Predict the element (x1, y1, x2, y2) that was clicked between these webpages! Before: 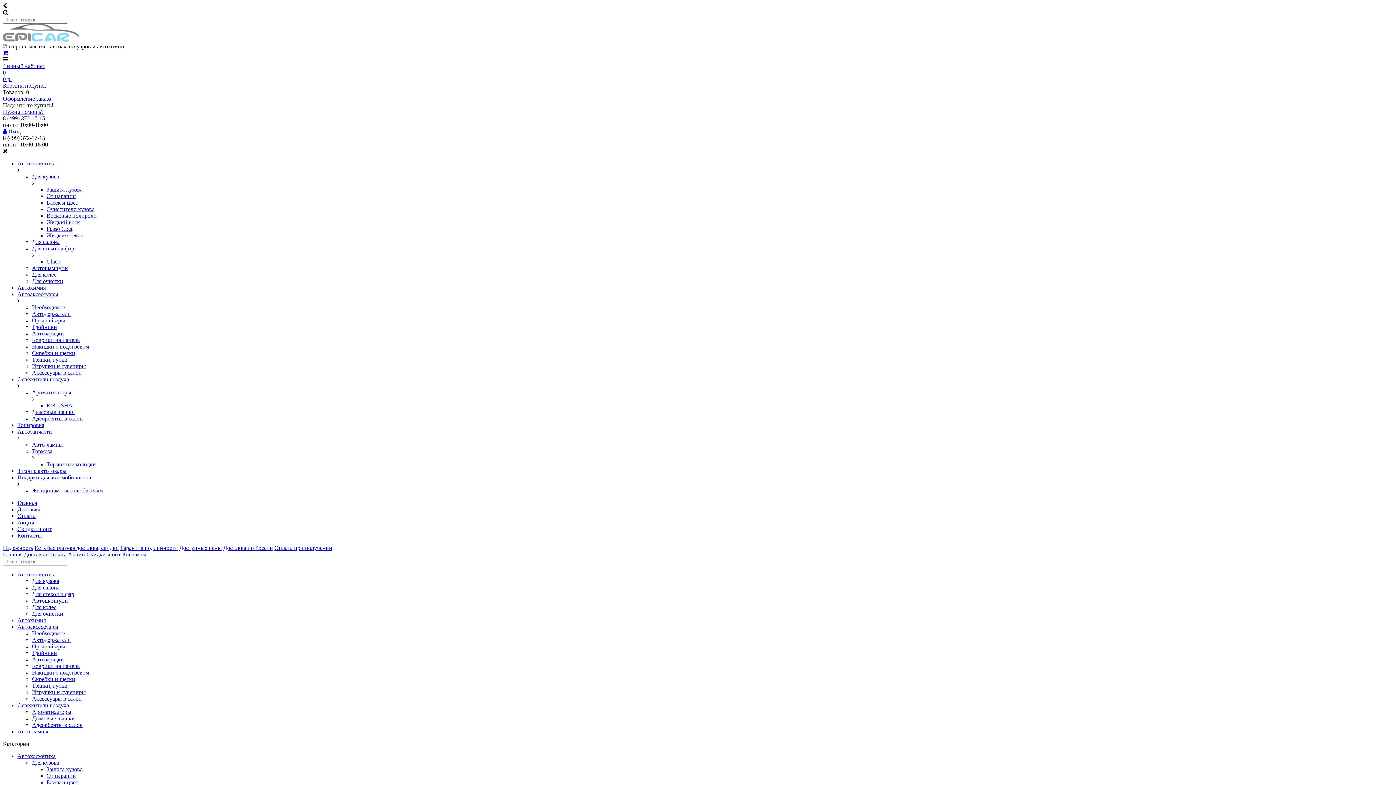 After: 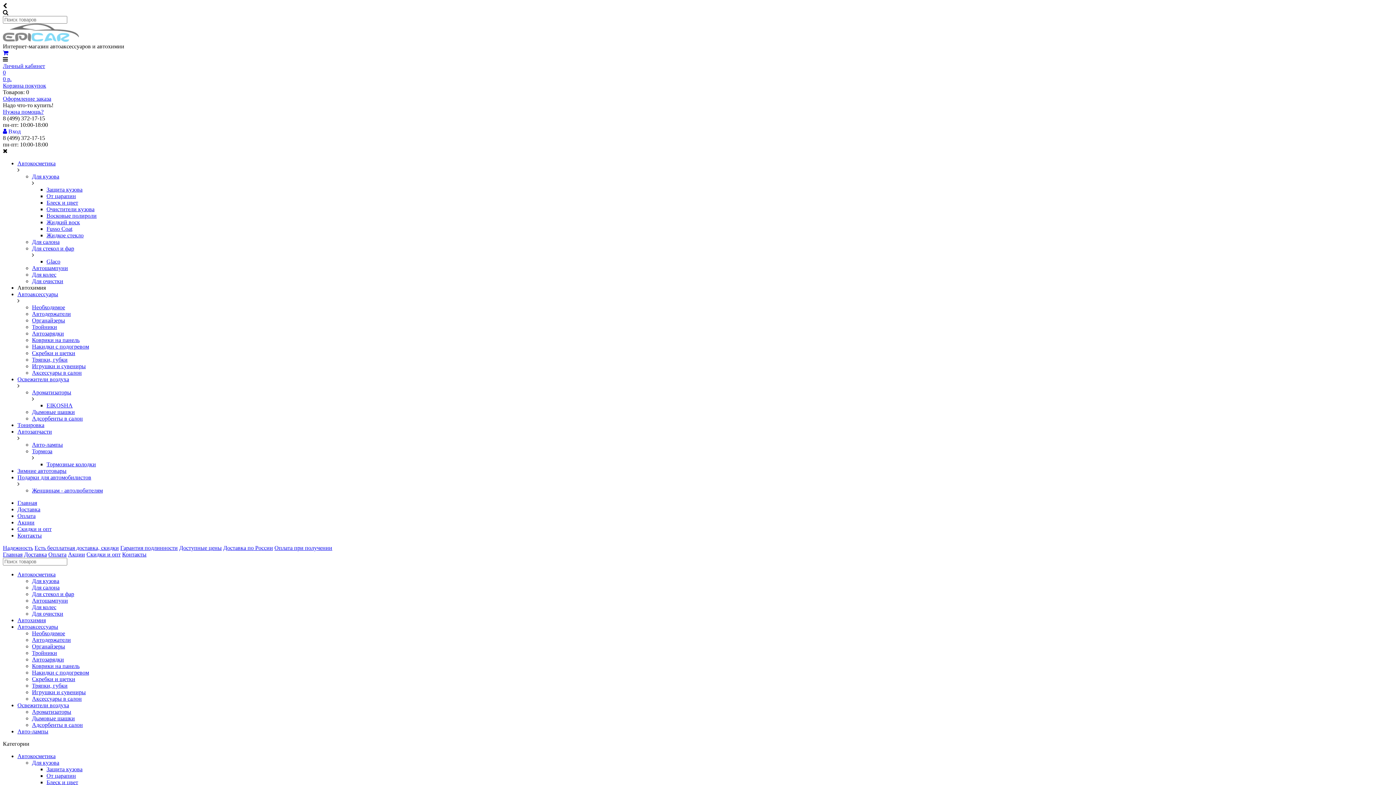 Action: bbox: (17, 617, 45, 623) label: Автохимия